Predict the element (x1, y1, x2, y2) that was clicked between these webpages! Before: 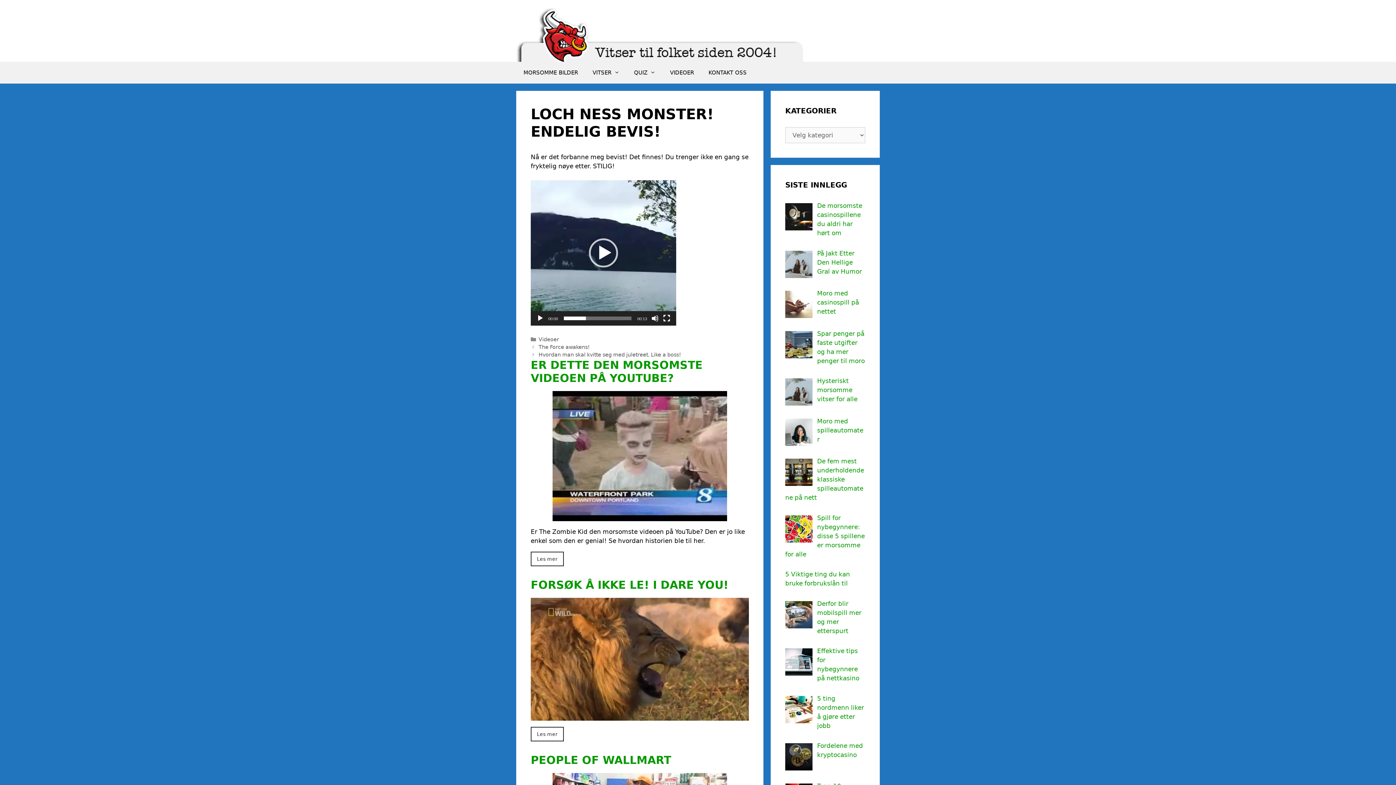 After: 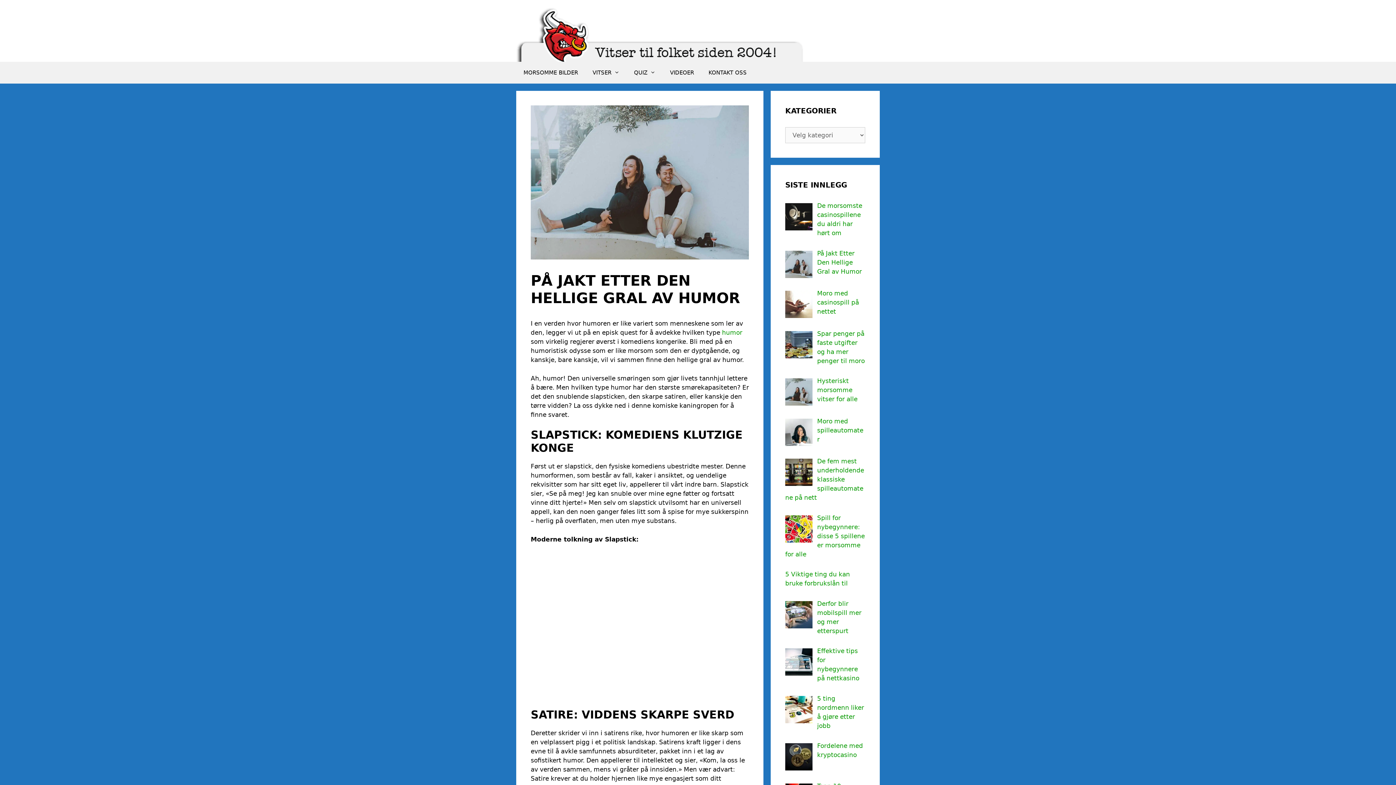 Action: label: På Jakt Etter Den Hellige Gral av Humor bbox: (817, 249, 862, 275)